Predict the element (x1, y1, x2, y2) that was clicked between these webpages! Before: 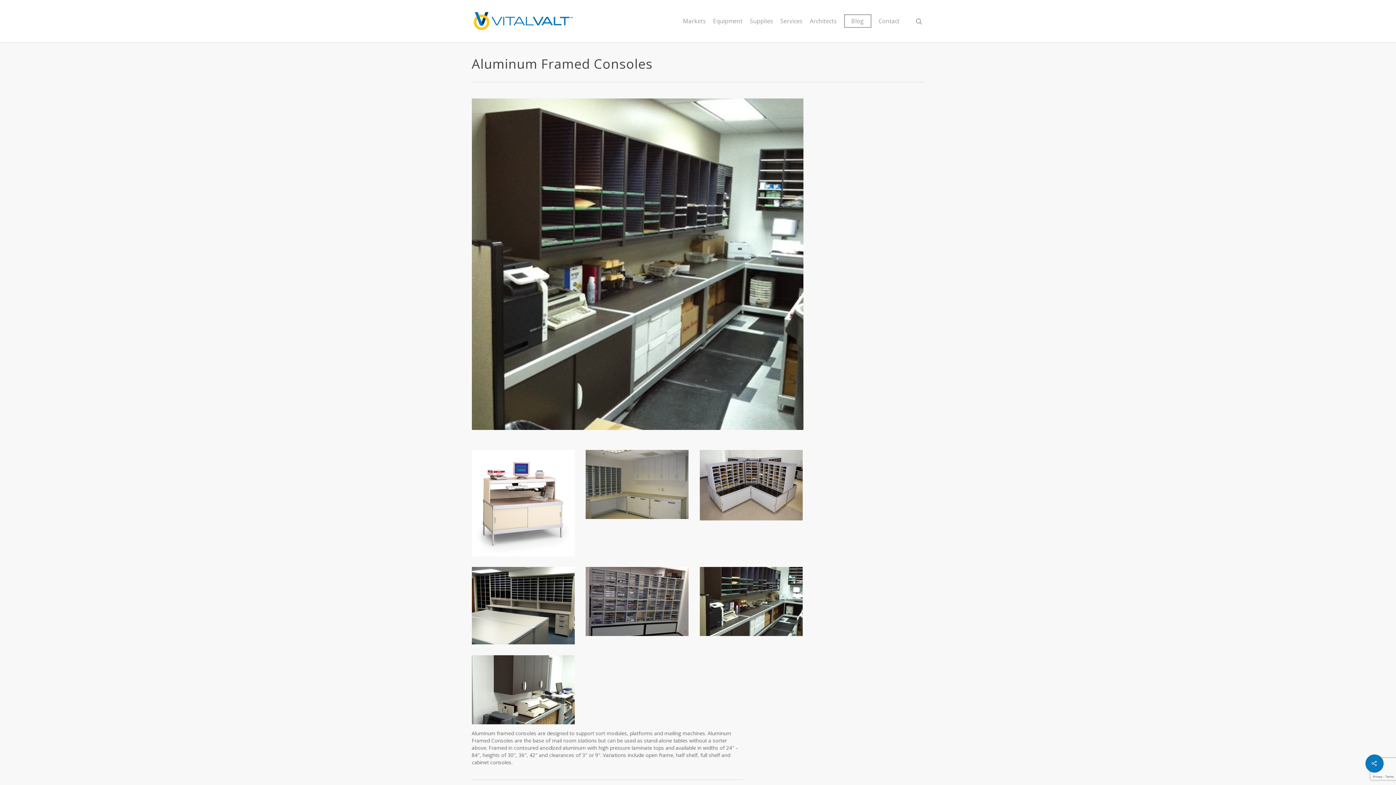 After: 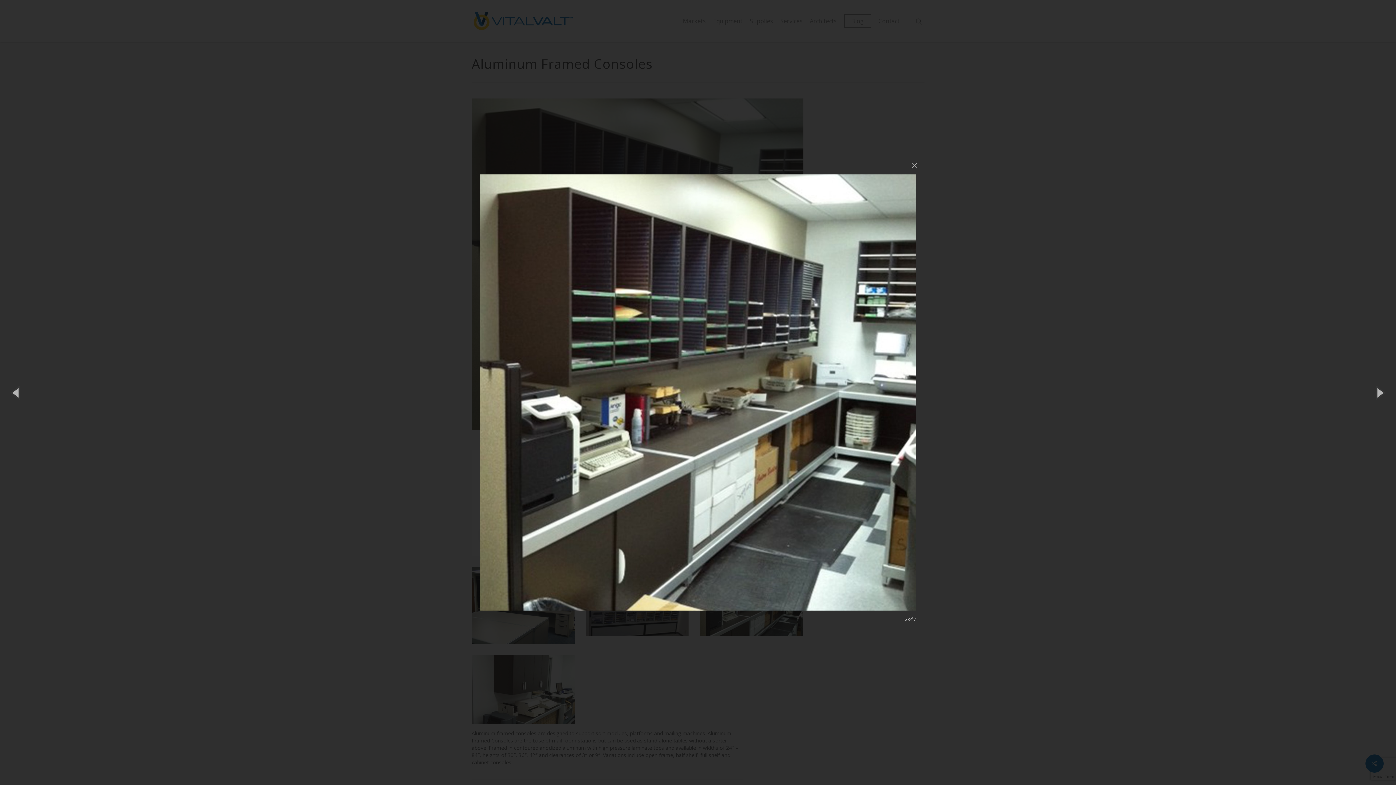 Action: label: School Mail Room Sorter and Base Cabinets, Aluminum Framed Console Table with mail room sorter and base cabinets bbox: (699, 567, 803, 636)